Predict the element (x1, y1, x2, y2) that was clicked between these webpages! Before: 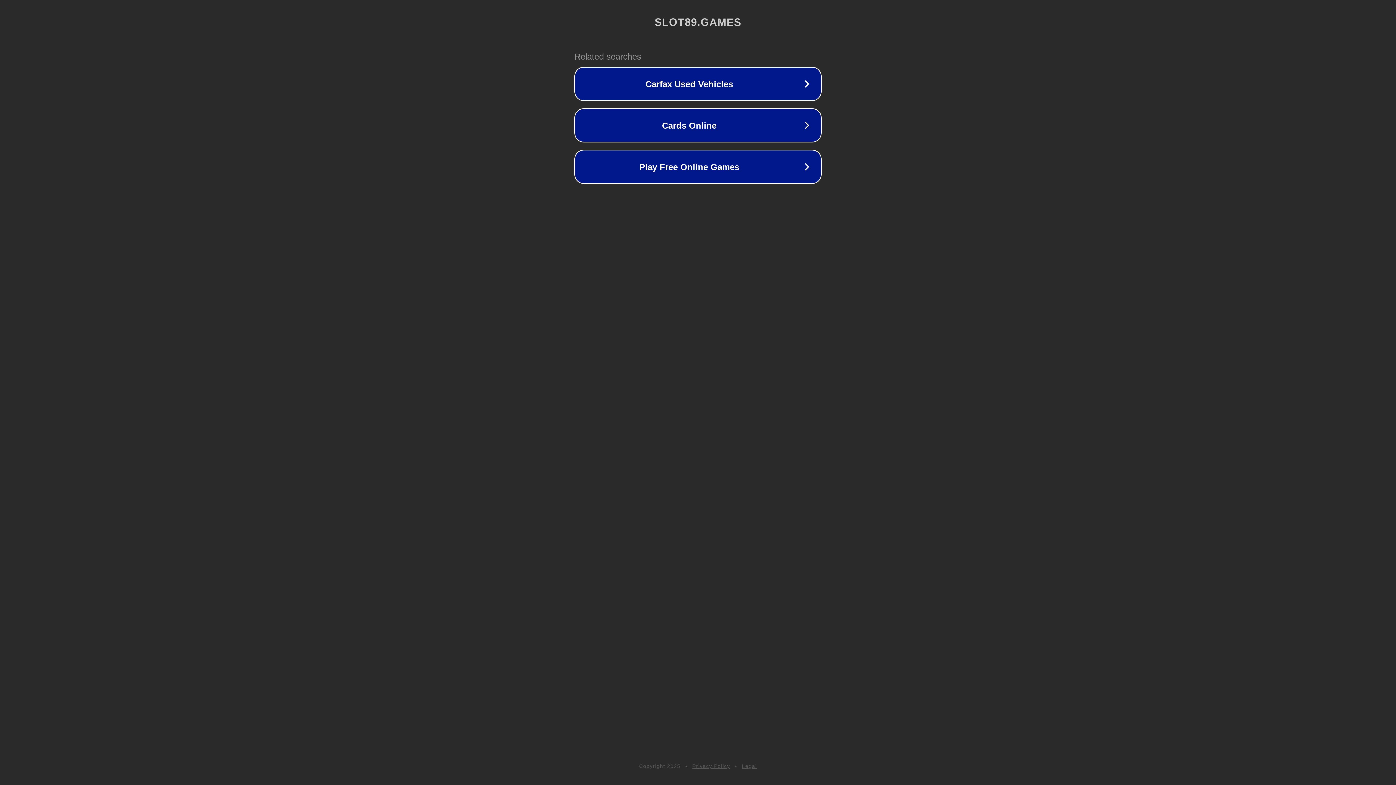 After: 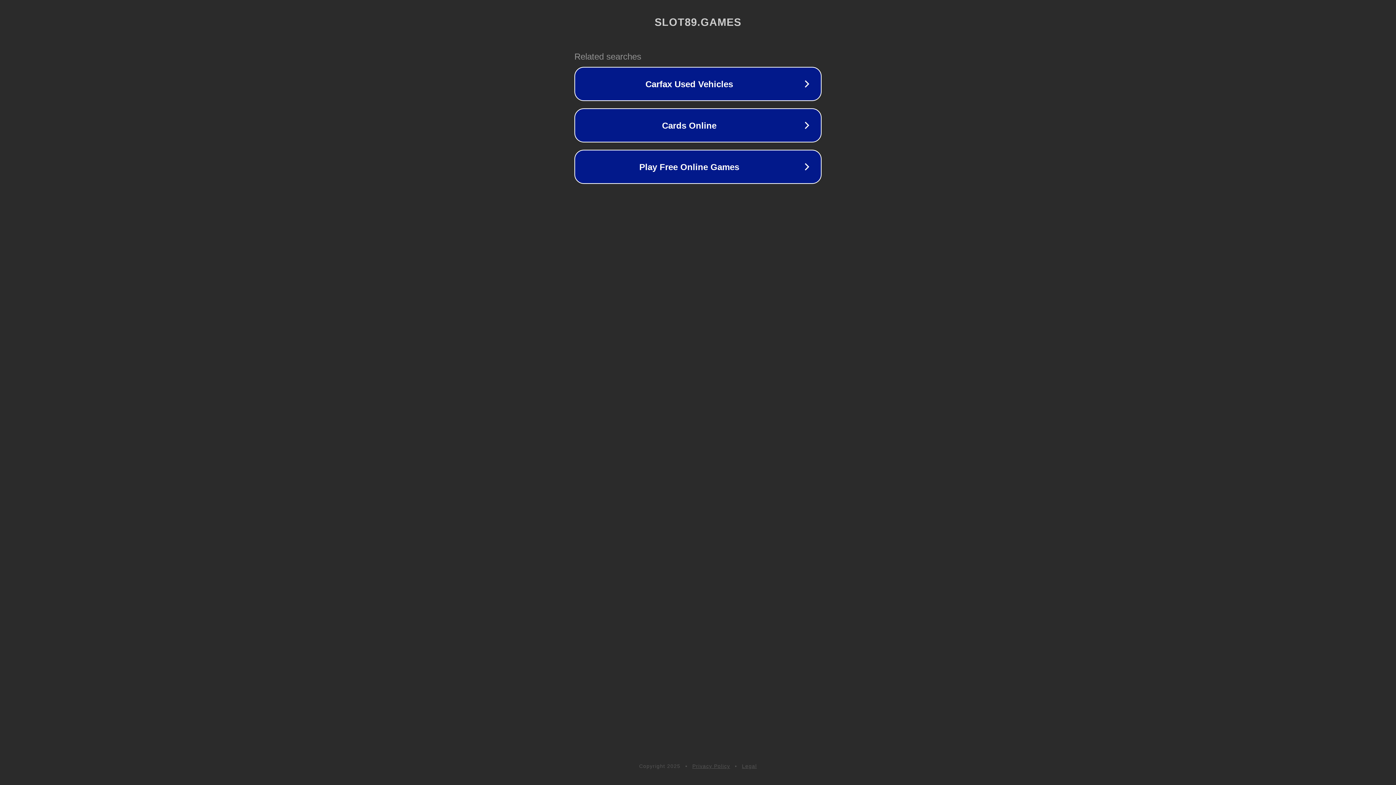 Action: label: Legal bbox: (742, 763, 757, 769)